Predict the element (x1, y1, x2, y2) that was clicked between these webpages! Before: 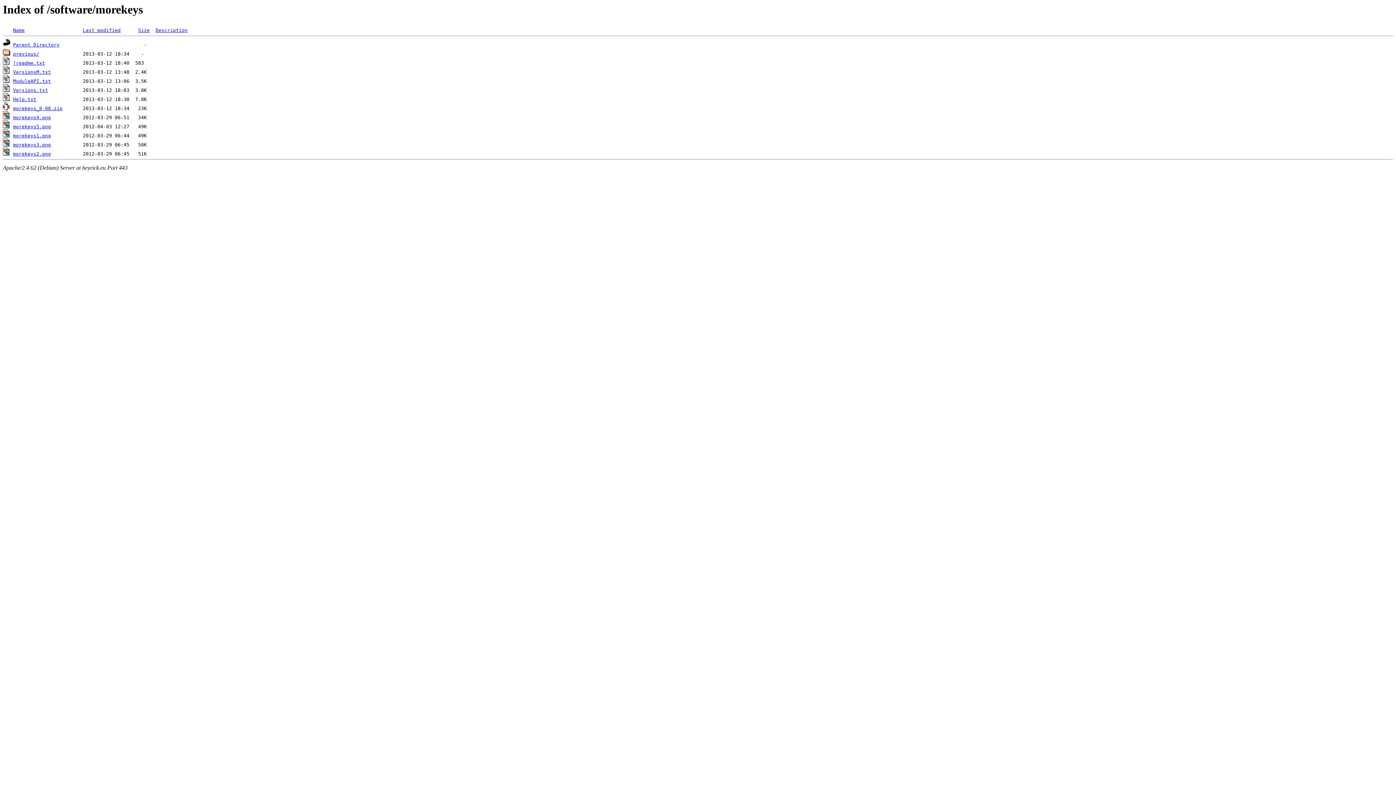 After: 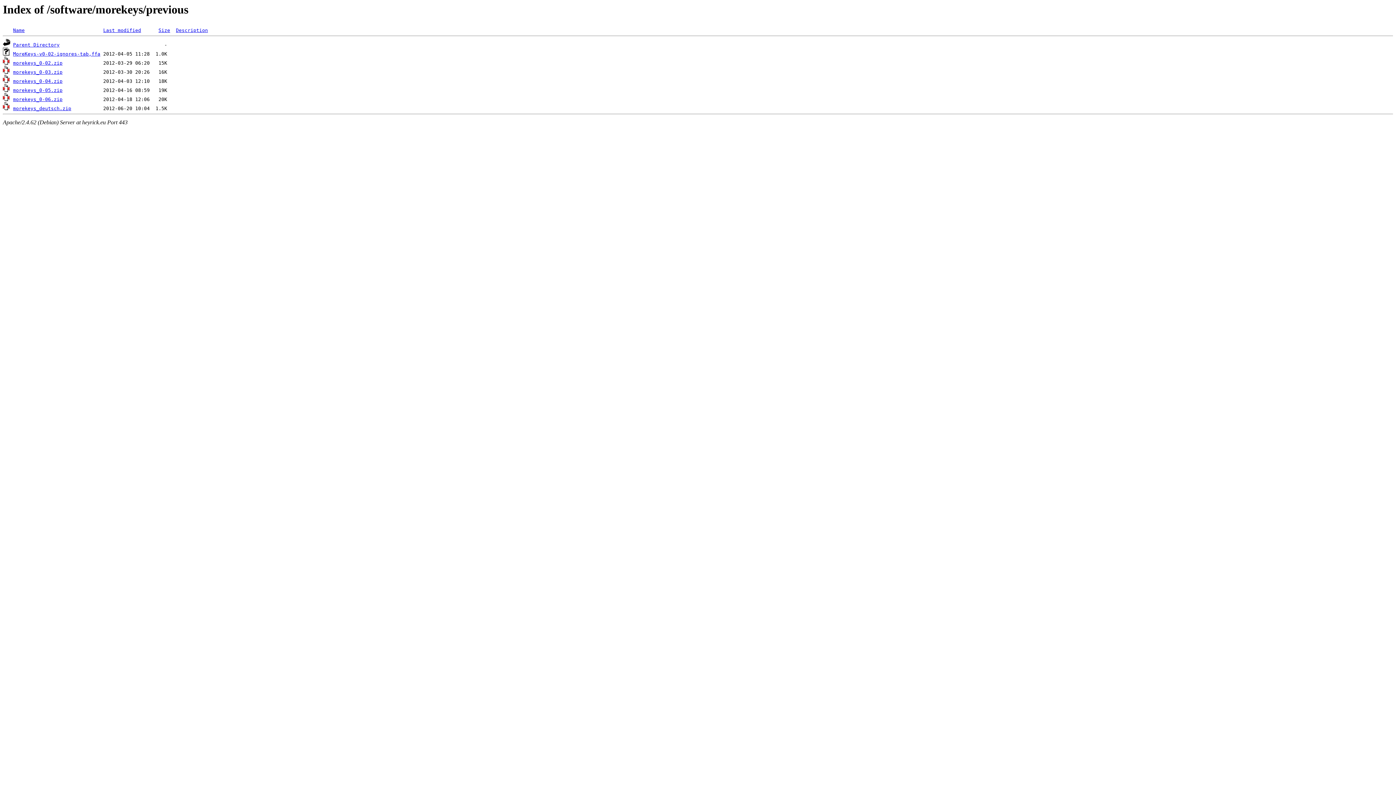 Action: bbox: (13, 51, 39, 56) label: previous/